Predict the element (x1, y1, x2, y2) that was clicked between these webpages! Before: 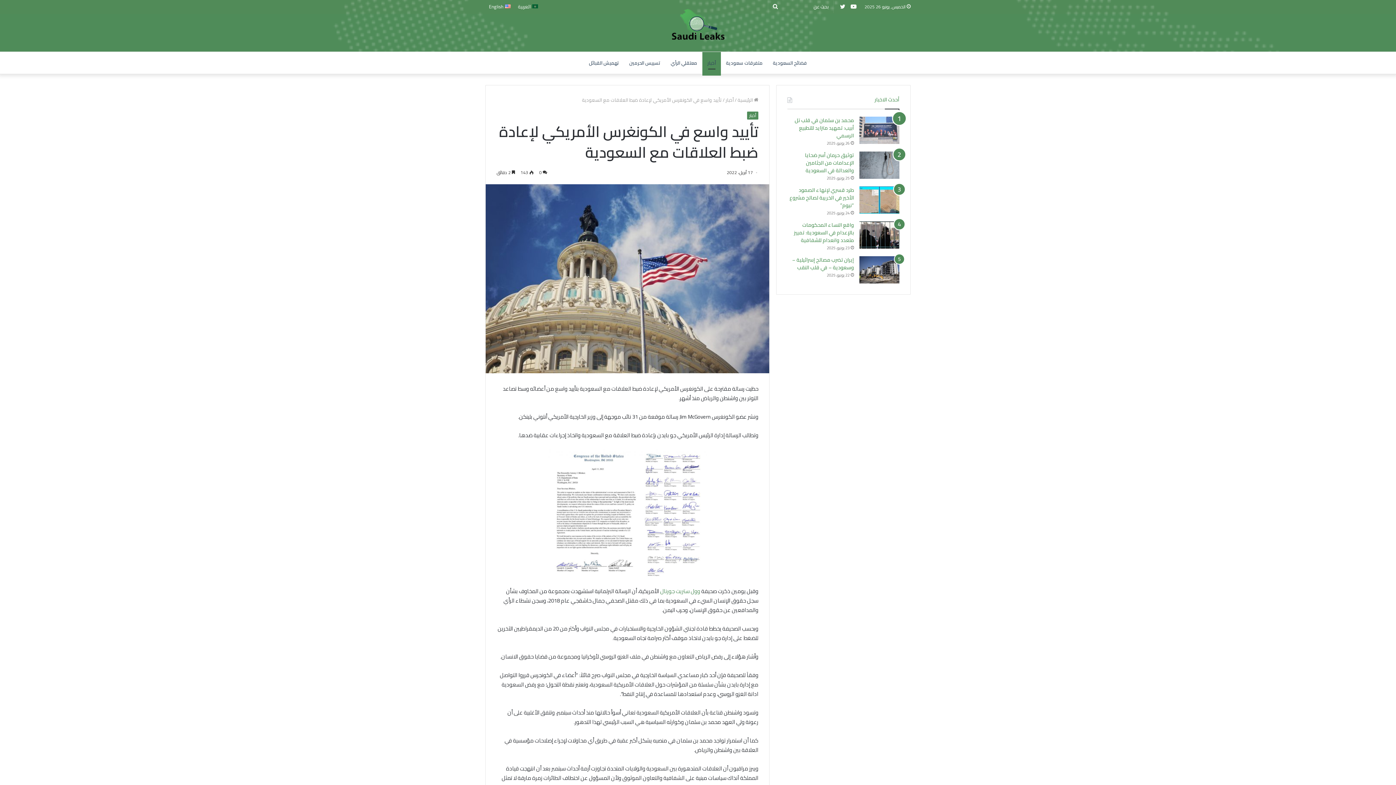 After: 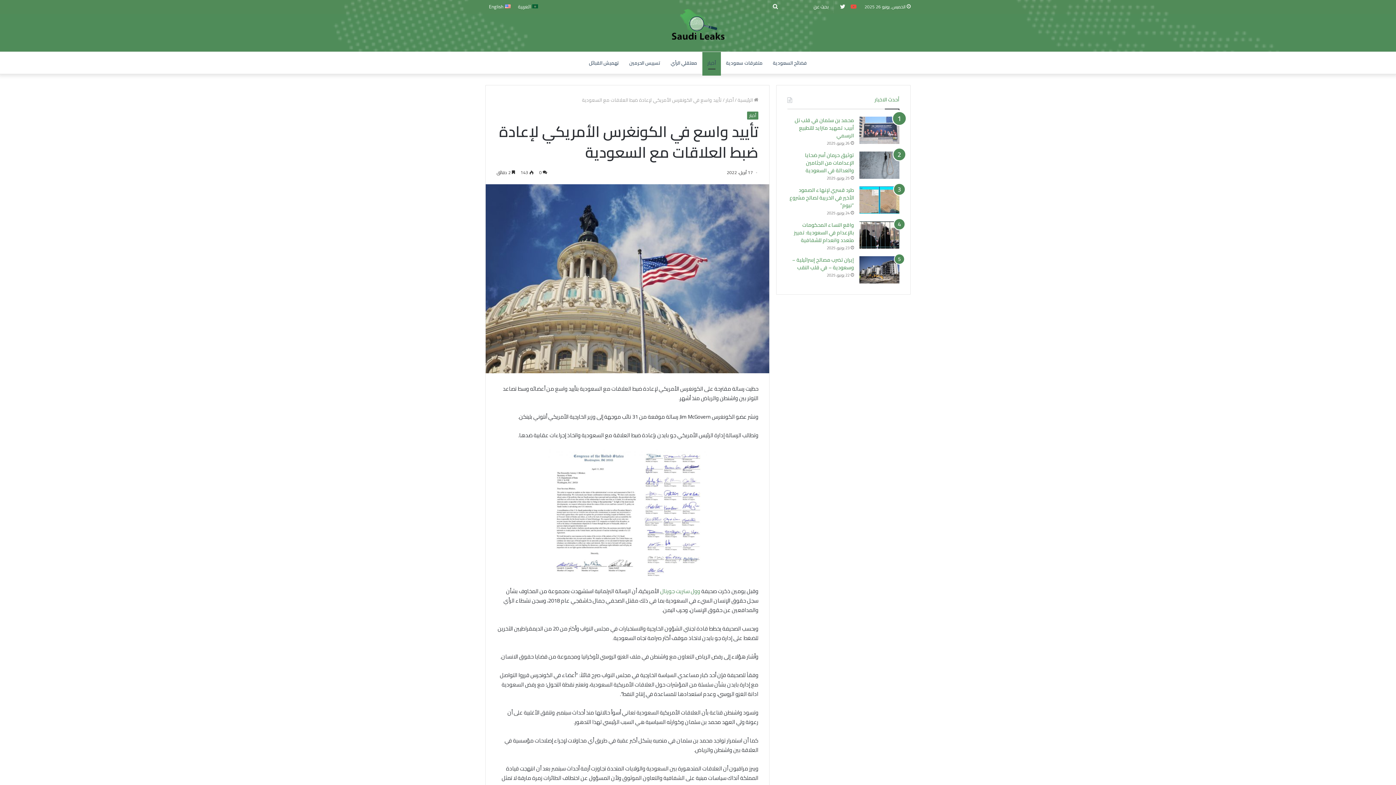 Action: label: يوتيوب bbox: (848, 0, 859, 13)